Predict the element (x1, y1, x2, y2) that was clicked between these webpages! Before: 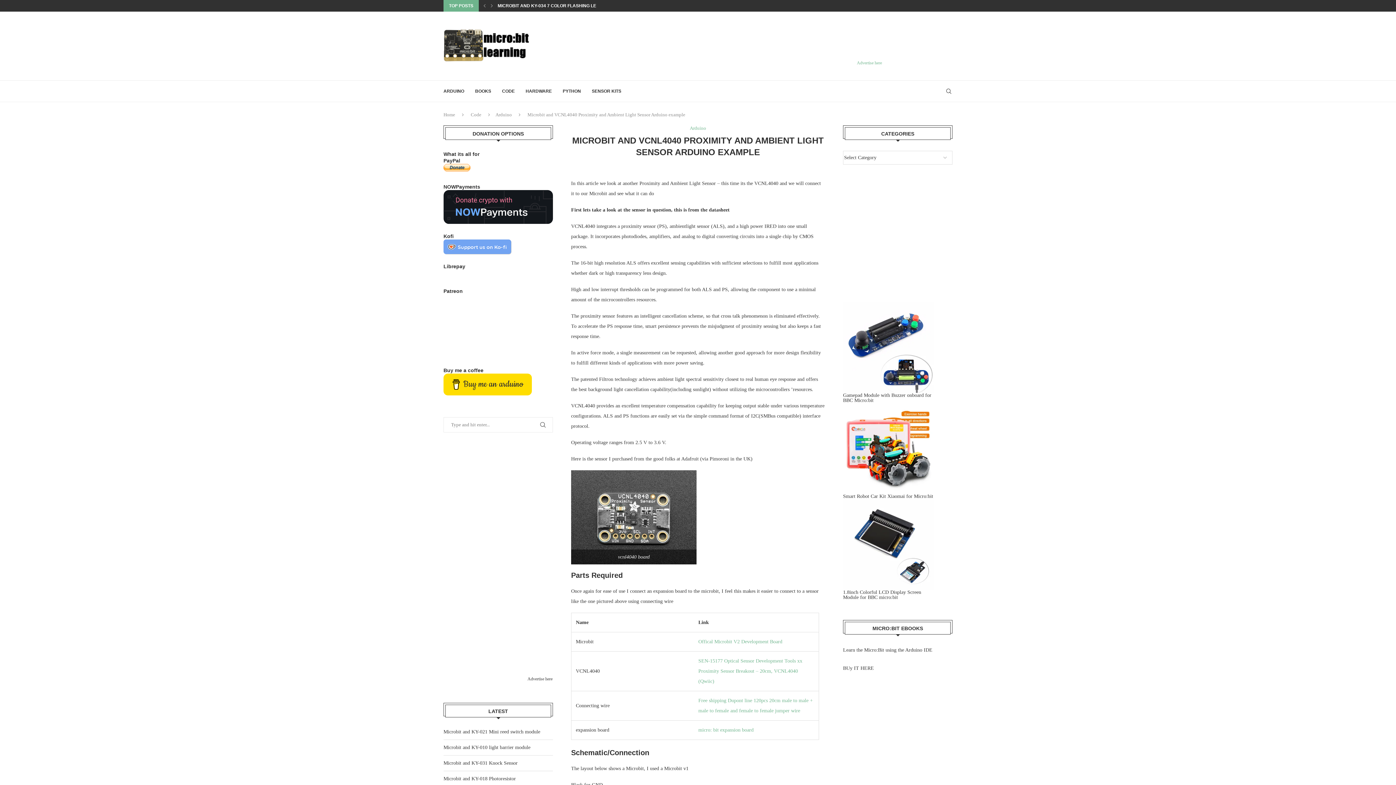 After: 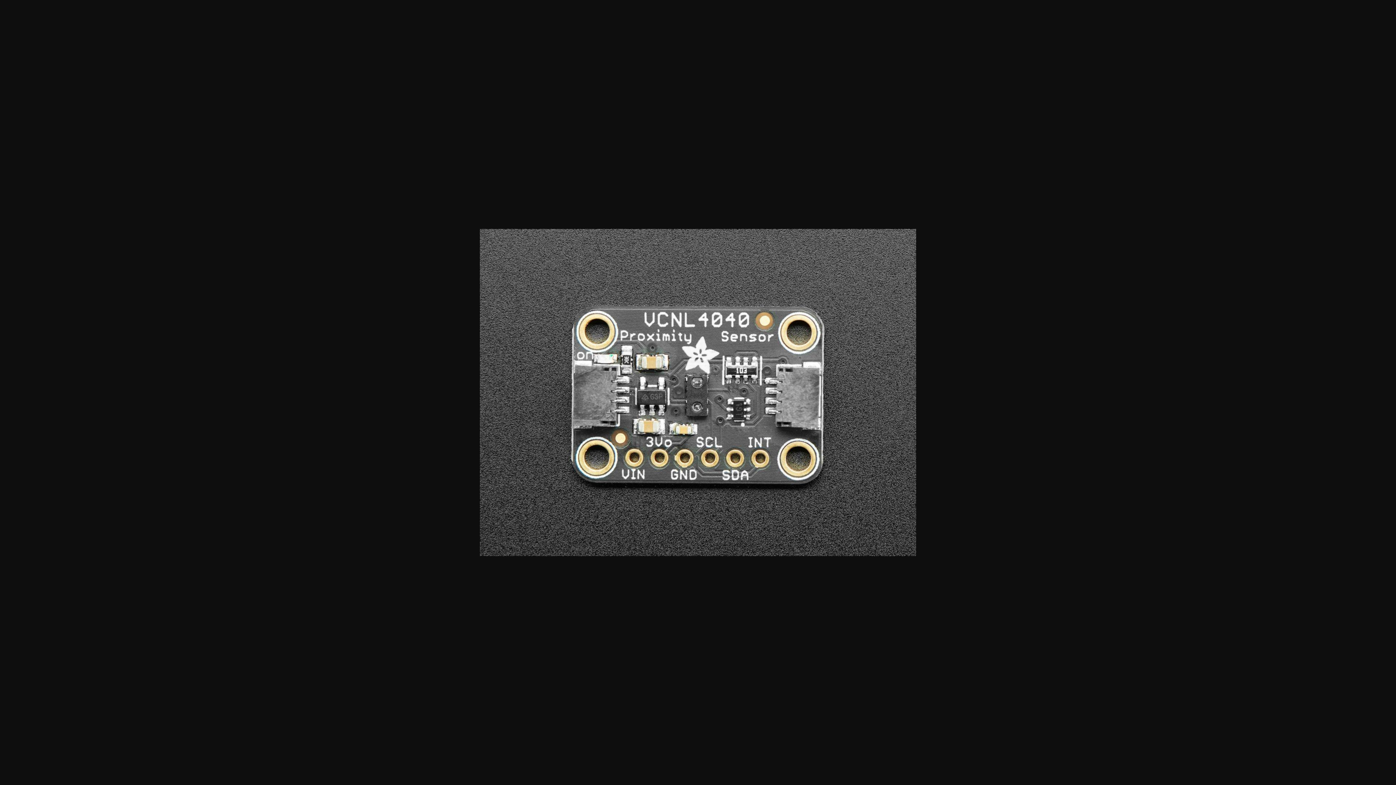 Action: bbox: (571, 472, 696, 478)